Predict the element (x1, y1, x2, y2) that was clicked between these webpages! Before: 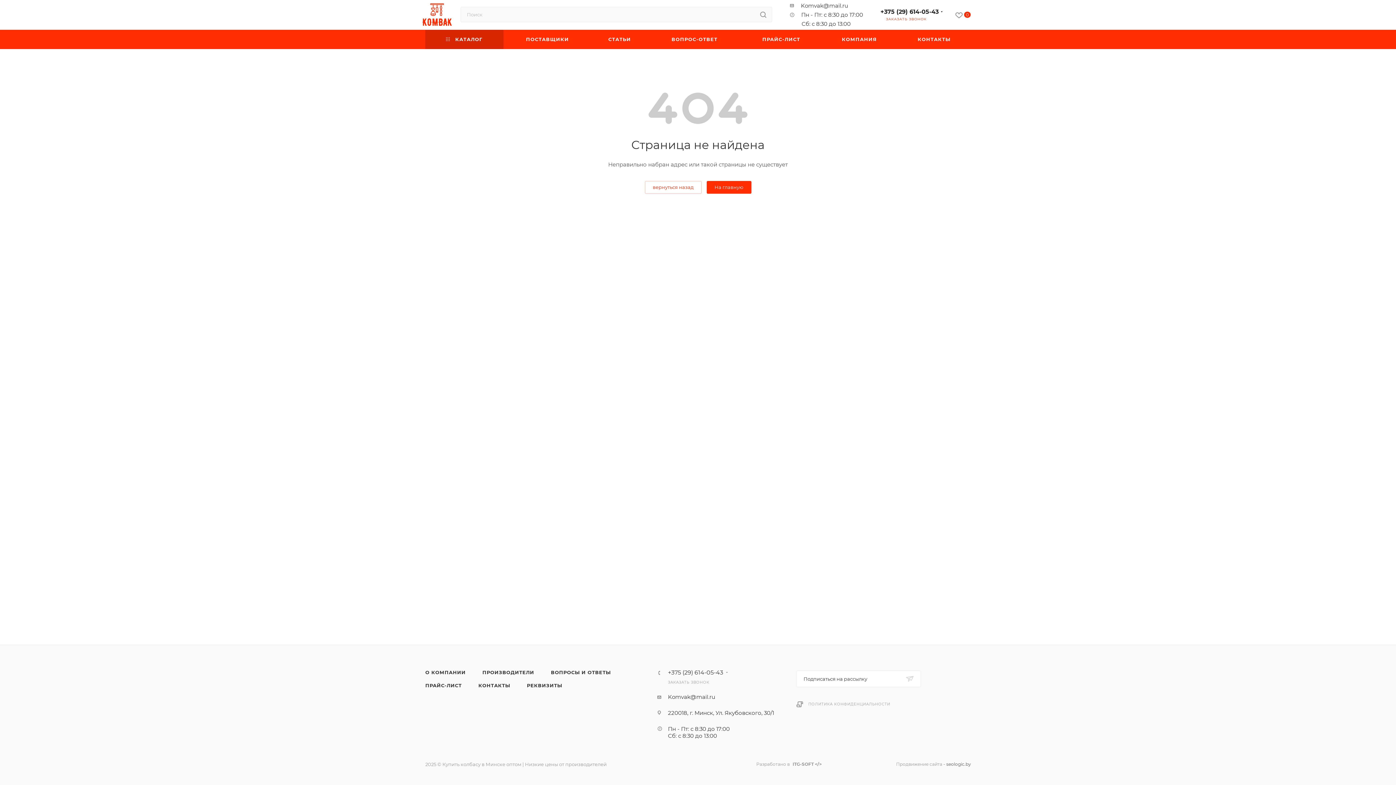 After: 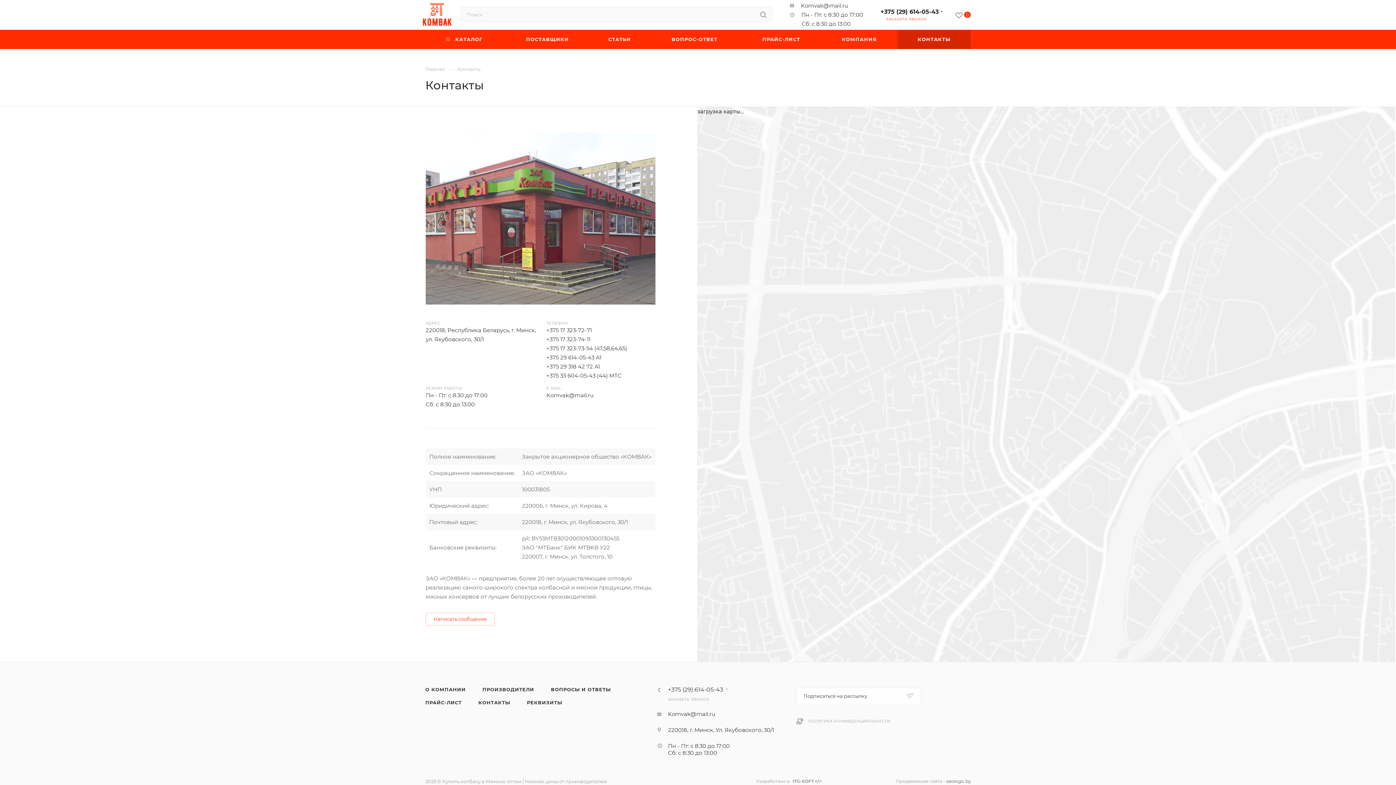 Action: label: КОНТАКТЫ bbox: (470, 679, 517, 692)